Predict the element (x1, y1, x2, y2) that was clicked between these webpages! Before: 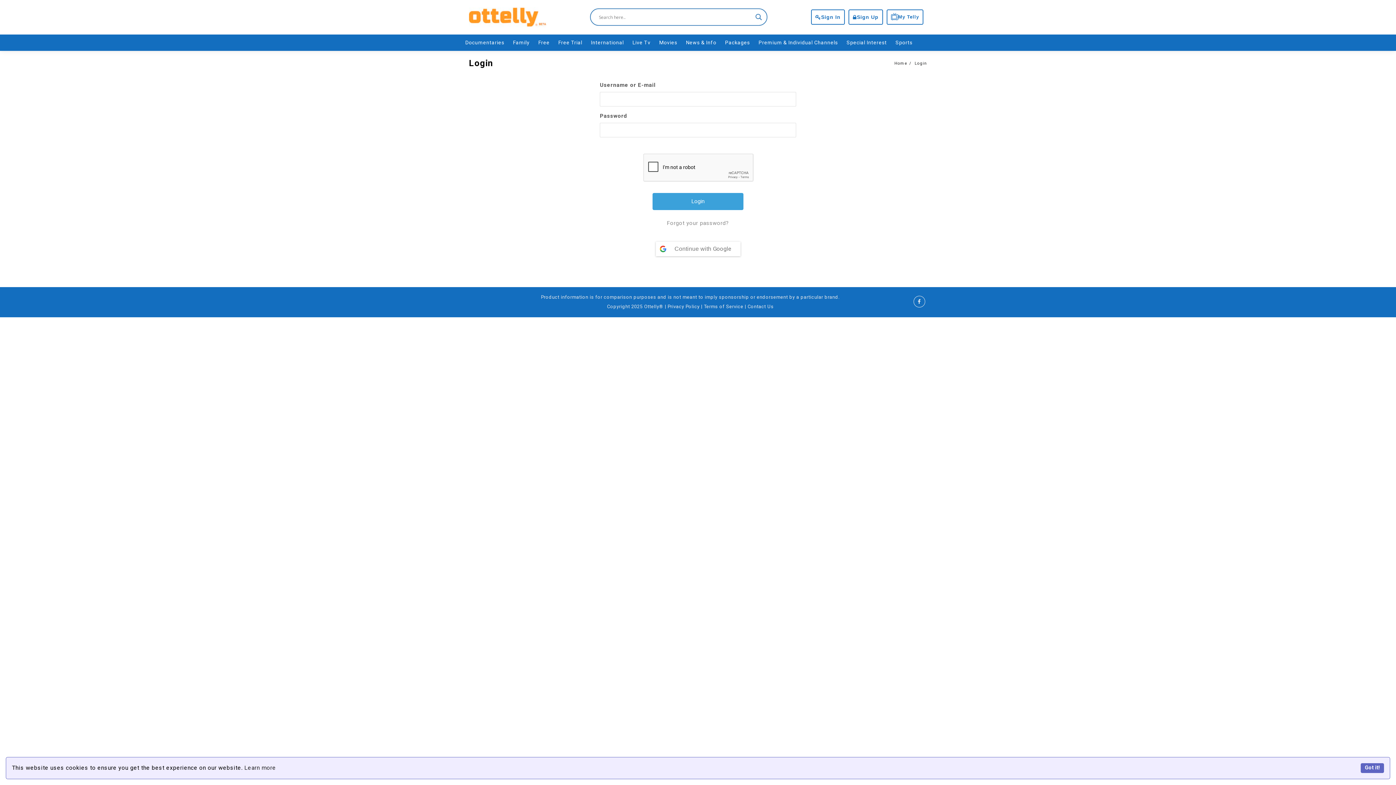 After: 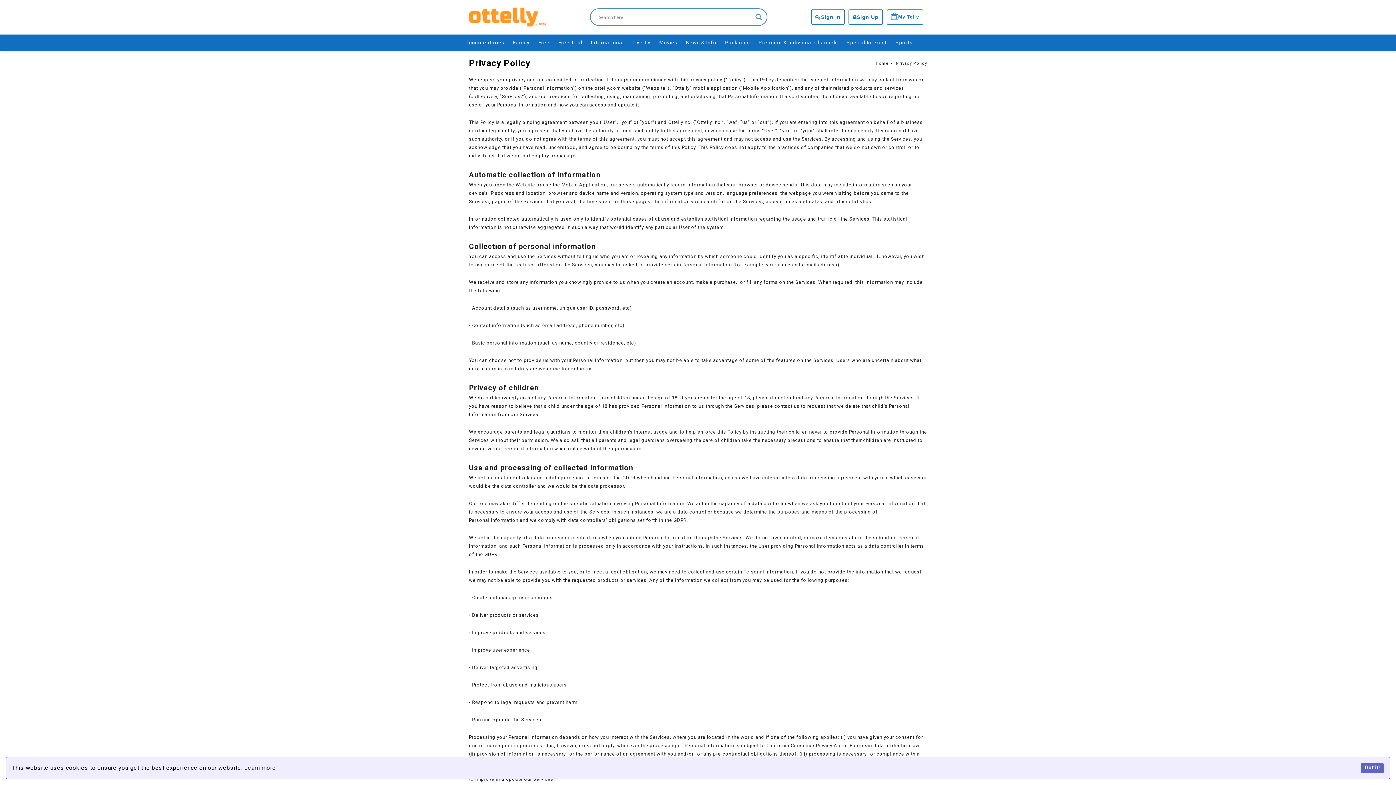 Action: bbox: (667, 303, 699, 309) label: Privacy Policy